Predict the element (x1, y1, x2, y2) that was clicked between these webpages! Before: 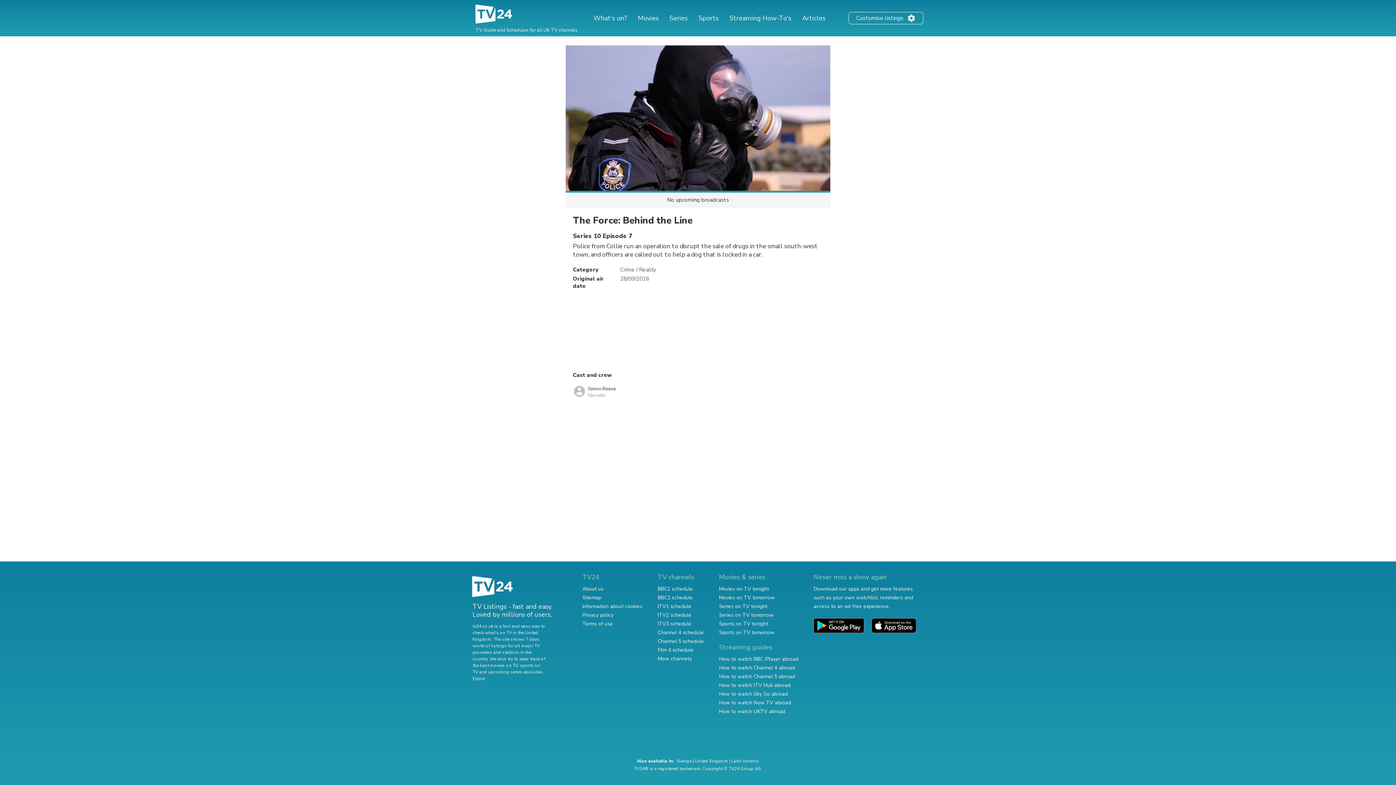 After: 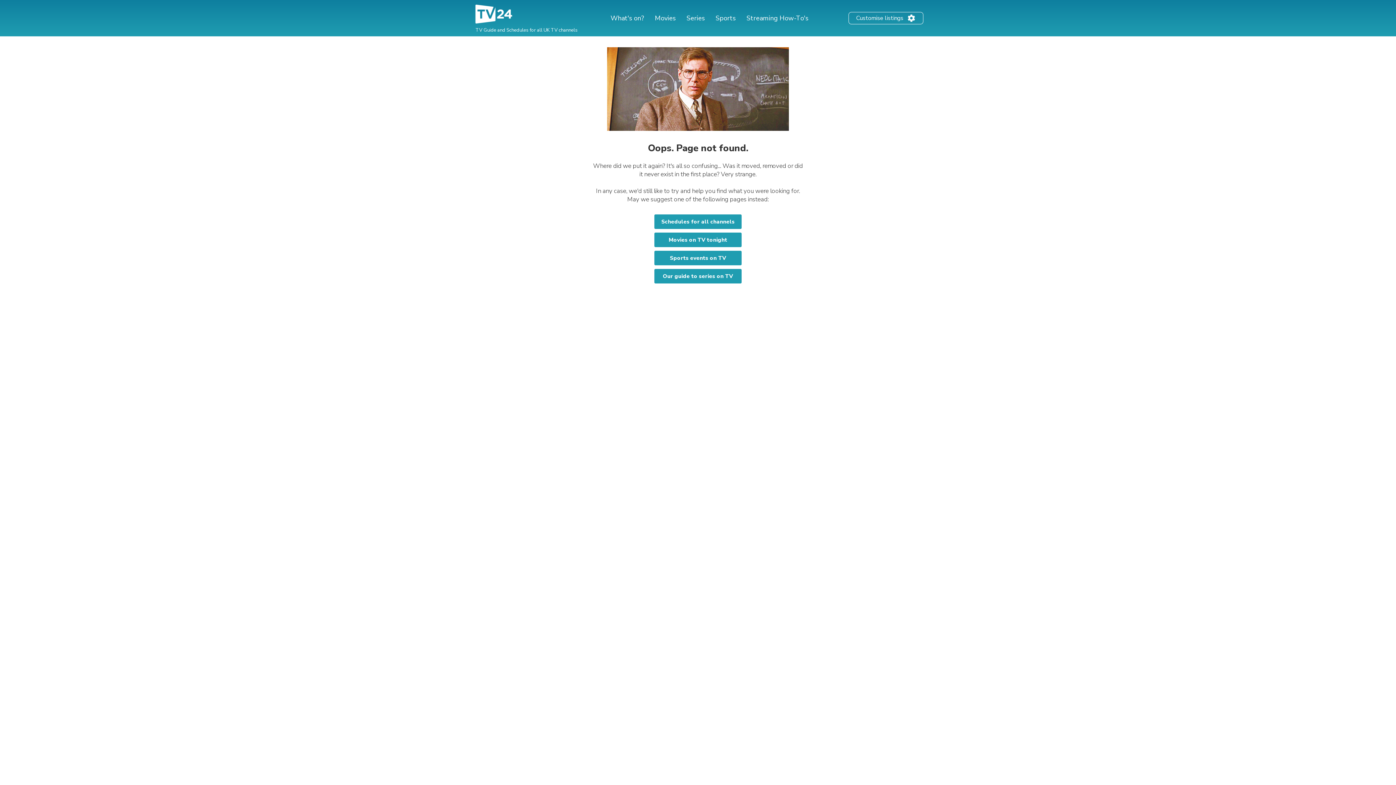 Action: label: Channel 5 schedule bbox: (657, 638, 704, 645)